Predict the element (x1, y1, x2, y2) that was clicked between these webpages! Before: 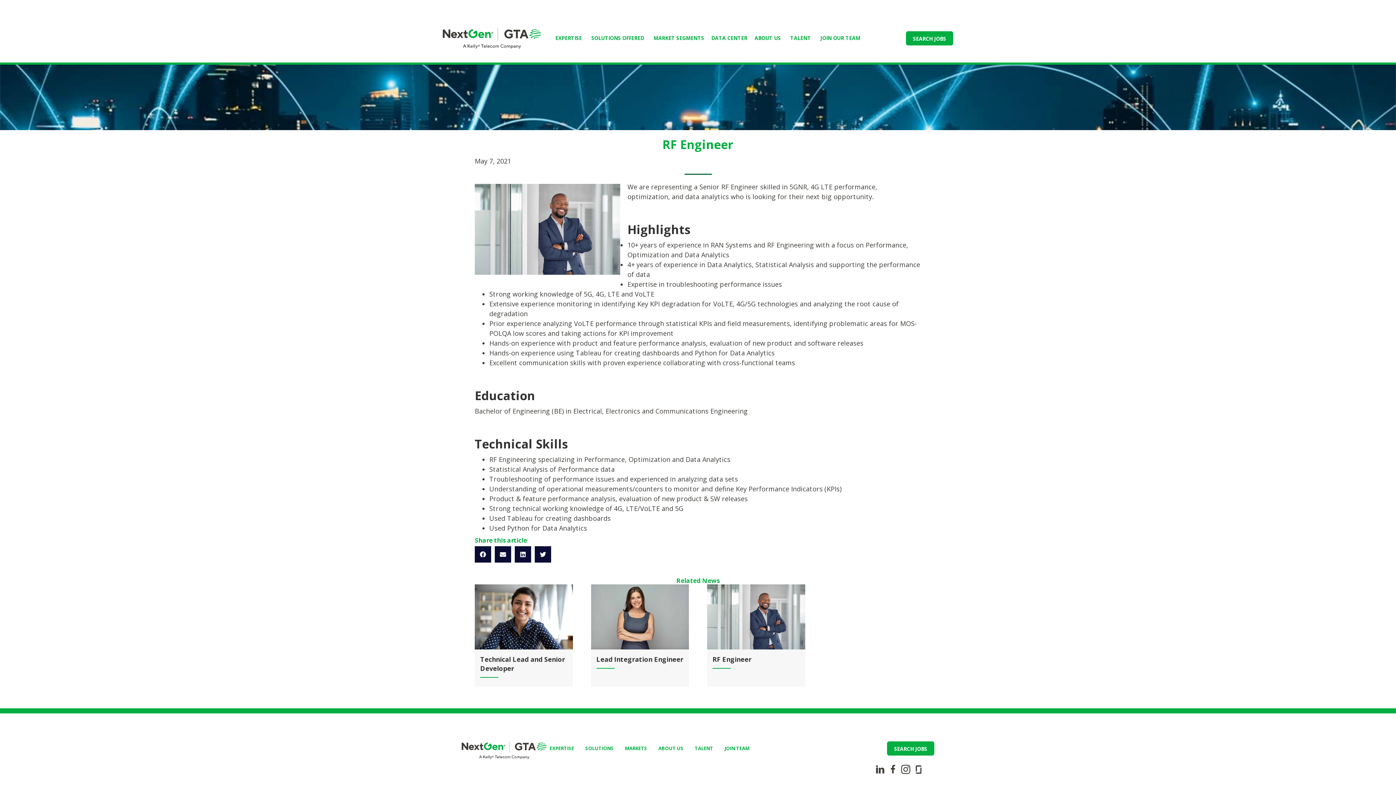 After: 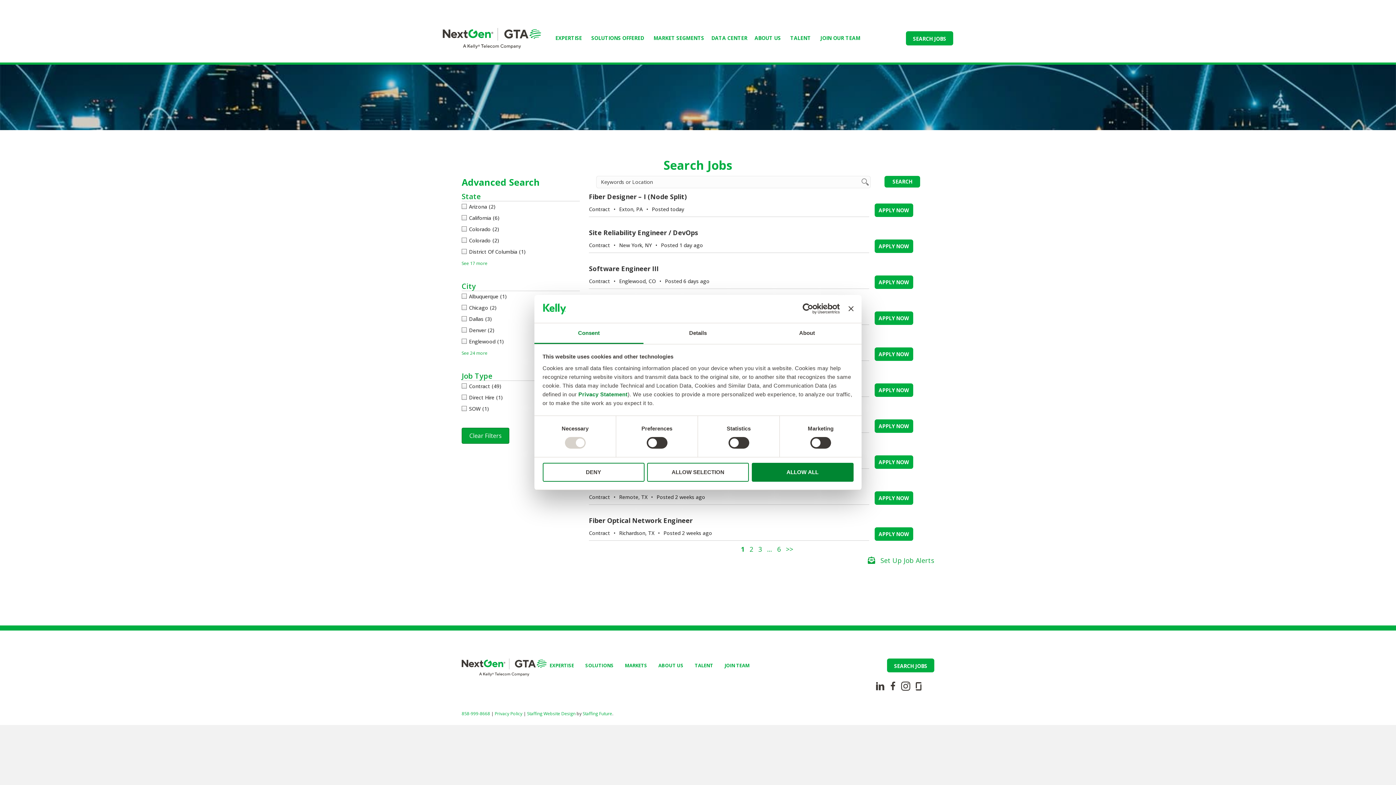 Action: bbox: (906, 31, 953, 45) label: SEARCH JOBS